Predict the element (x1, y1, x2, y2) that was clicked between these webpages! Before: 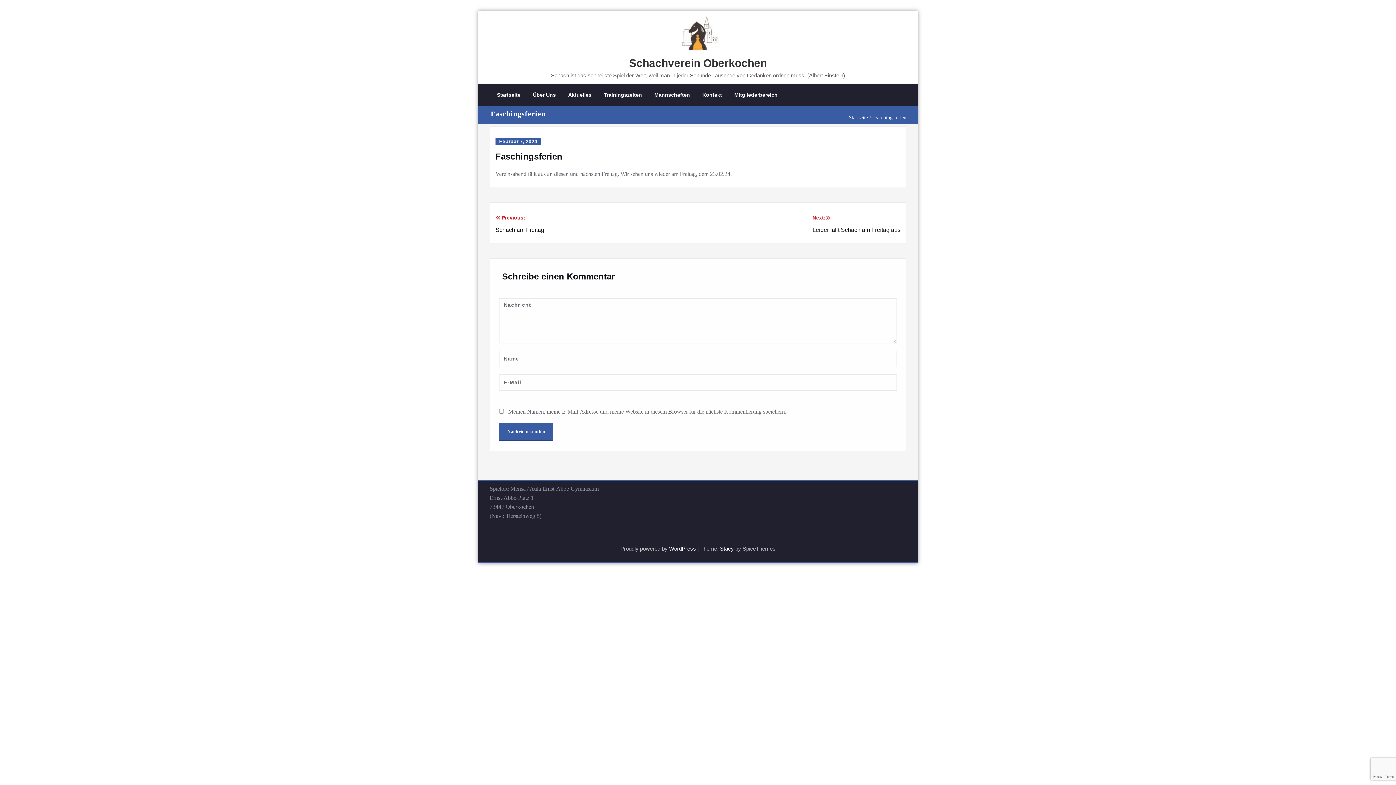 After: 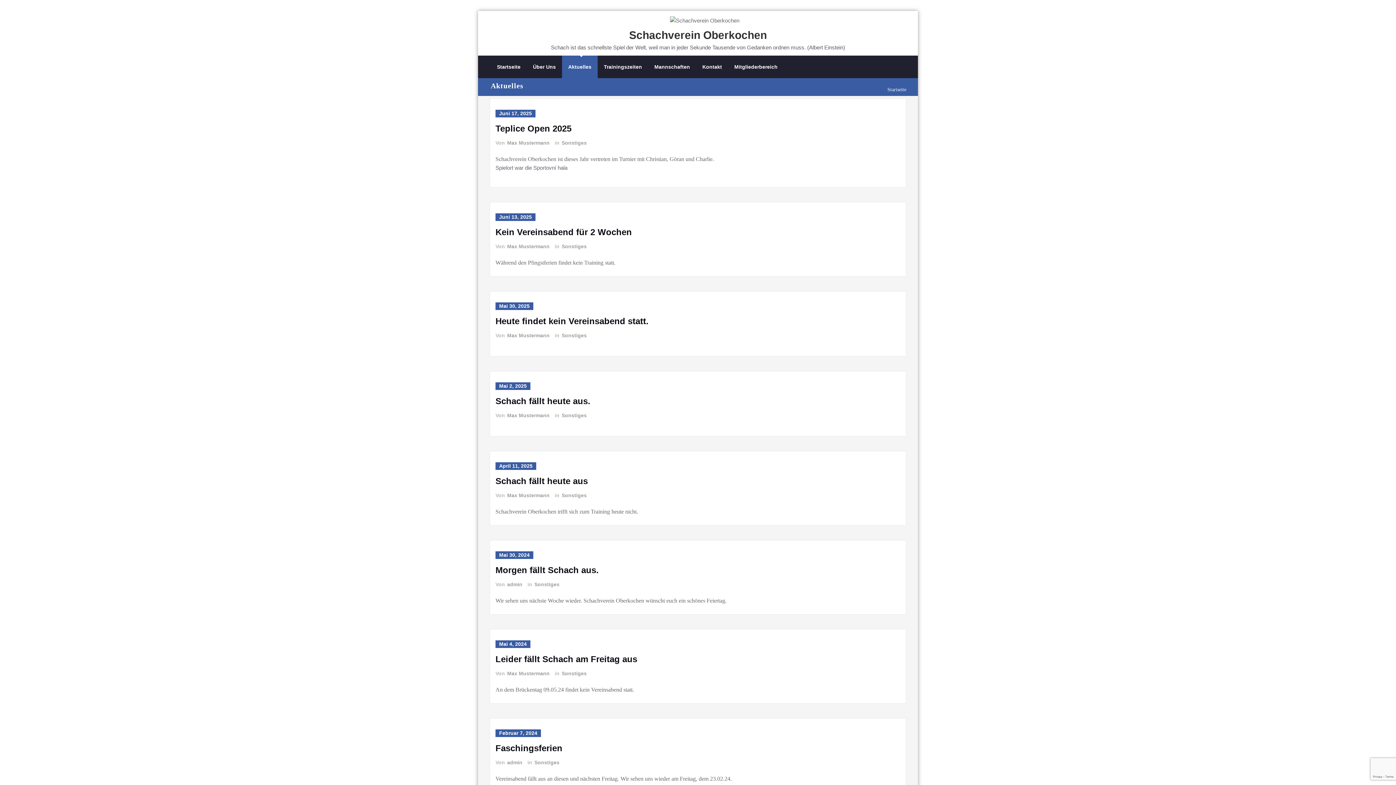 Action: label: Aktuelles bbox: (562, 83, 597, 106)